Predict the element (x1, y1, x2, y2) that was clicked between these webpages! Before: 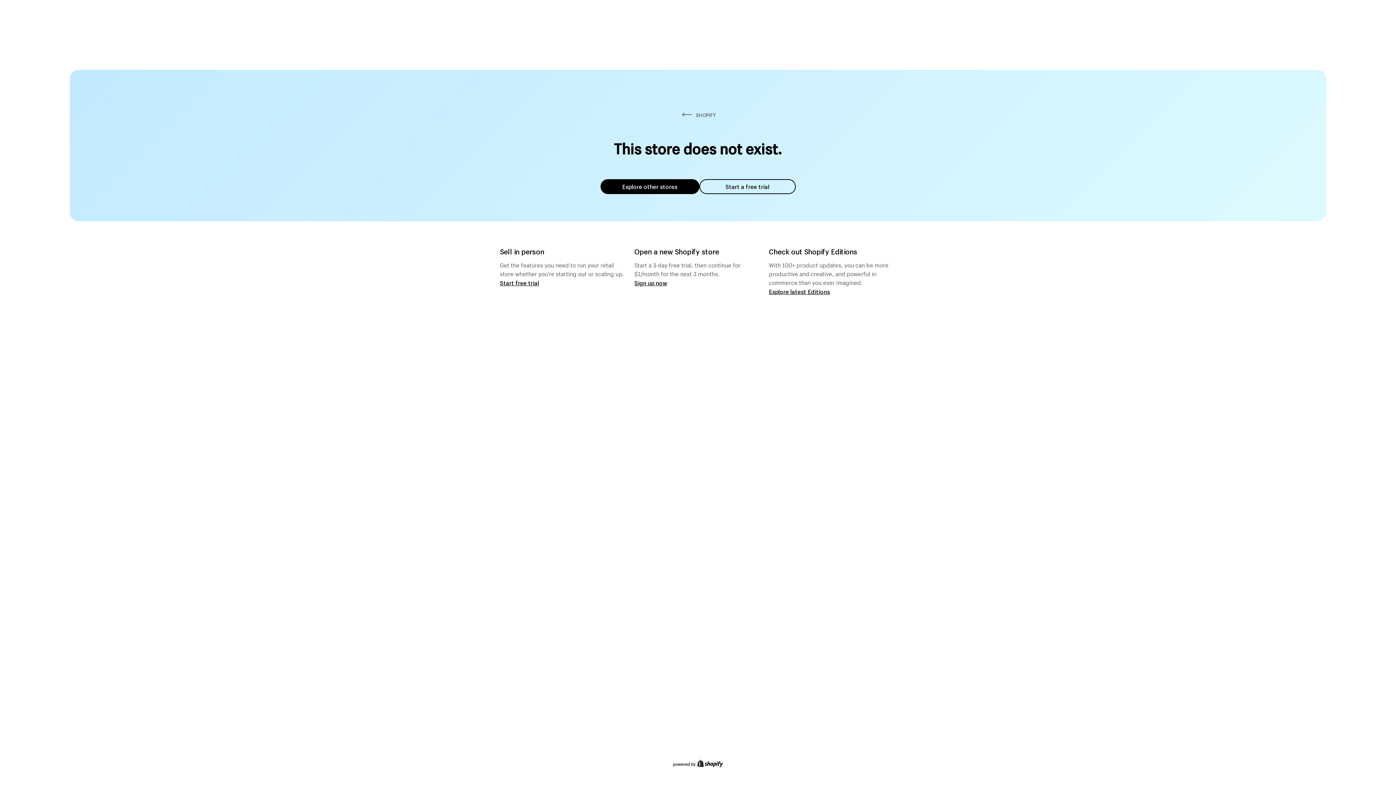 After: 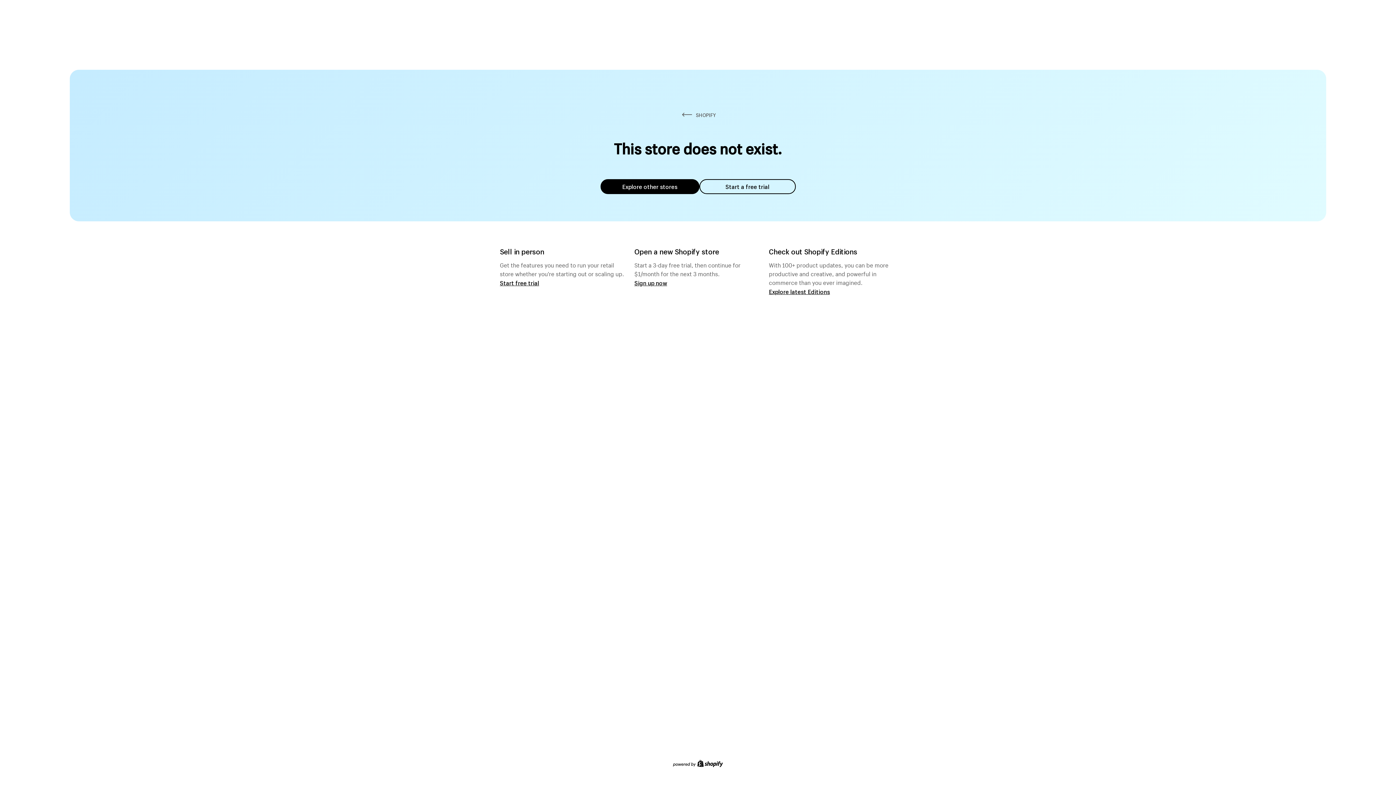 Action: bbox: (600, 179, 699, 194) label: Explore other stores